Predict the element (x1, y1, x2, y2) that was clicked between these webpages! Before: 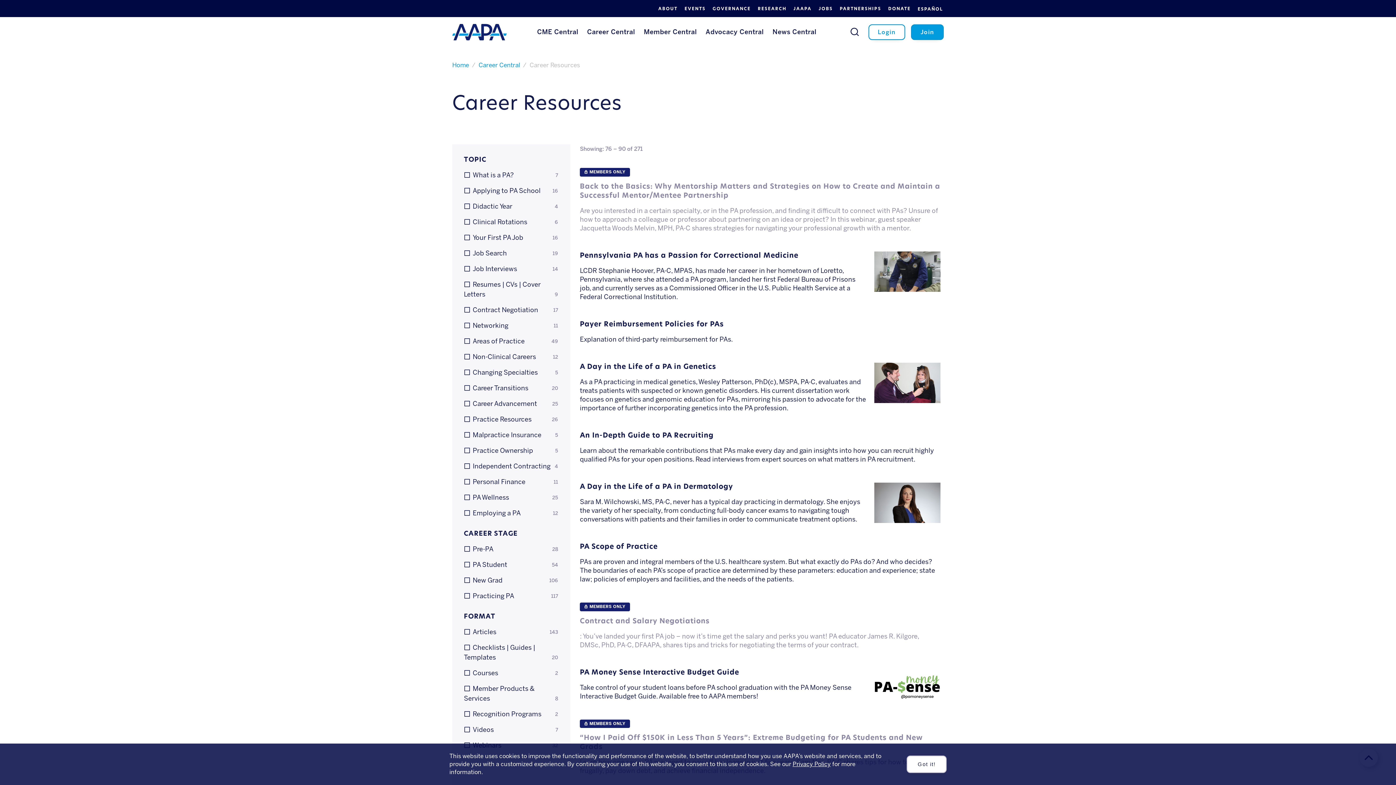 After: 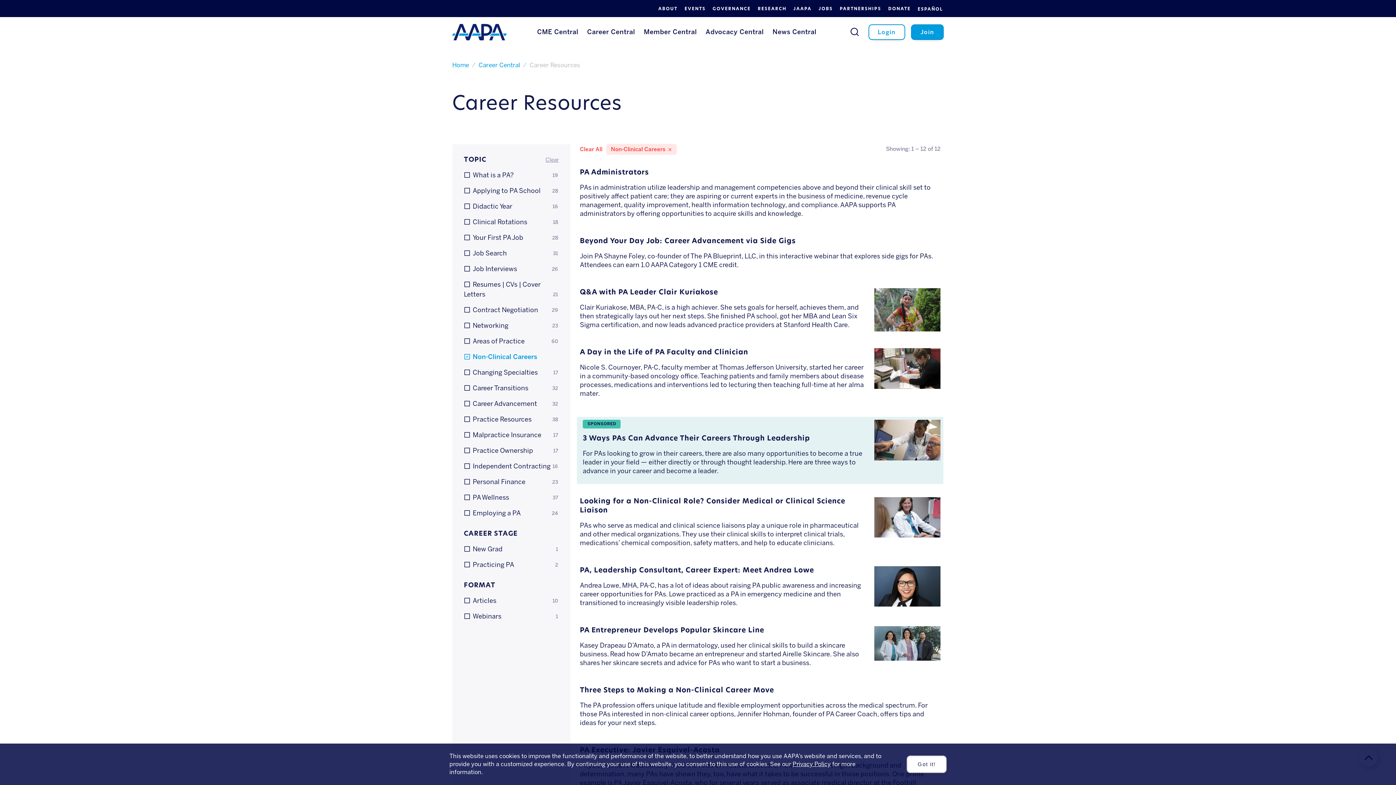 Action: label: Non-Clinical Careers
12 bbox: (459, 349, 563, 365)